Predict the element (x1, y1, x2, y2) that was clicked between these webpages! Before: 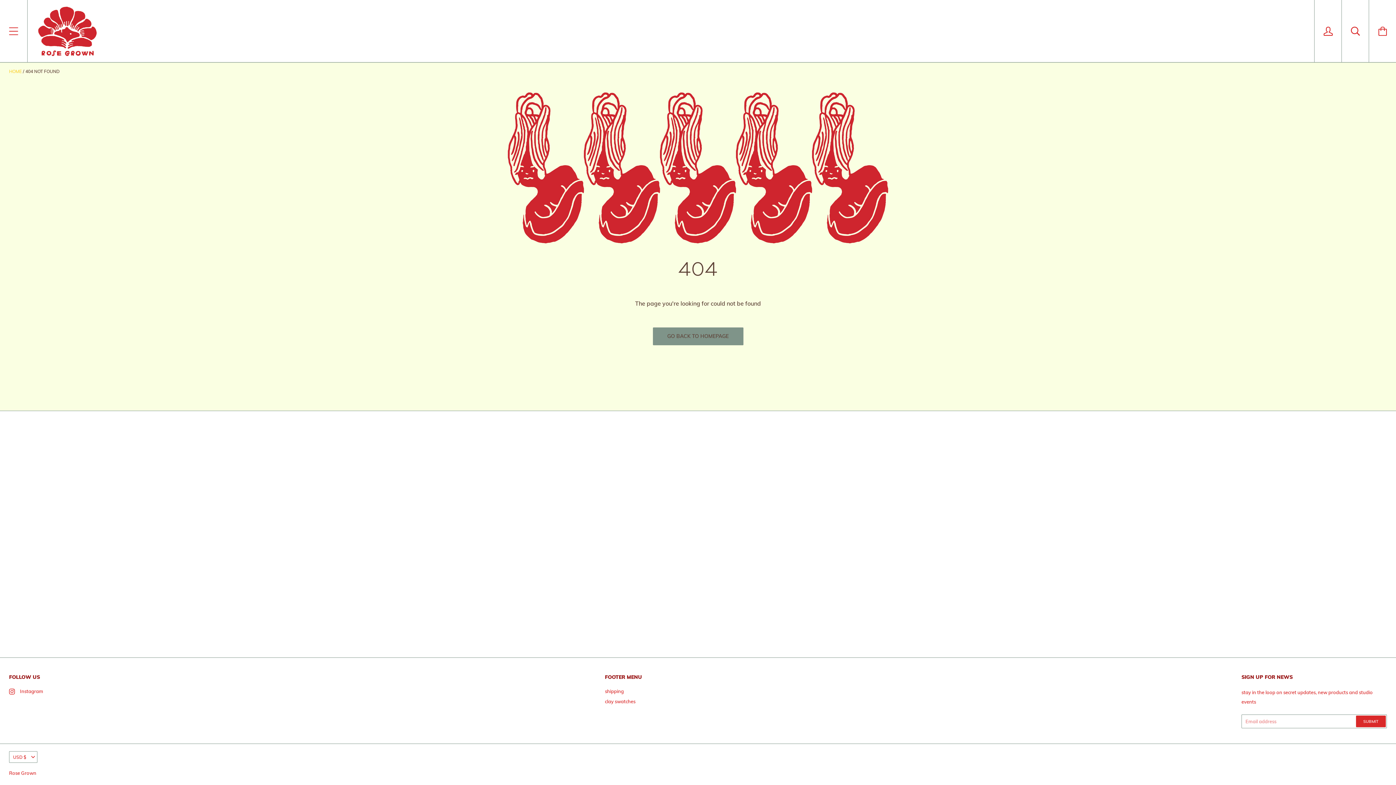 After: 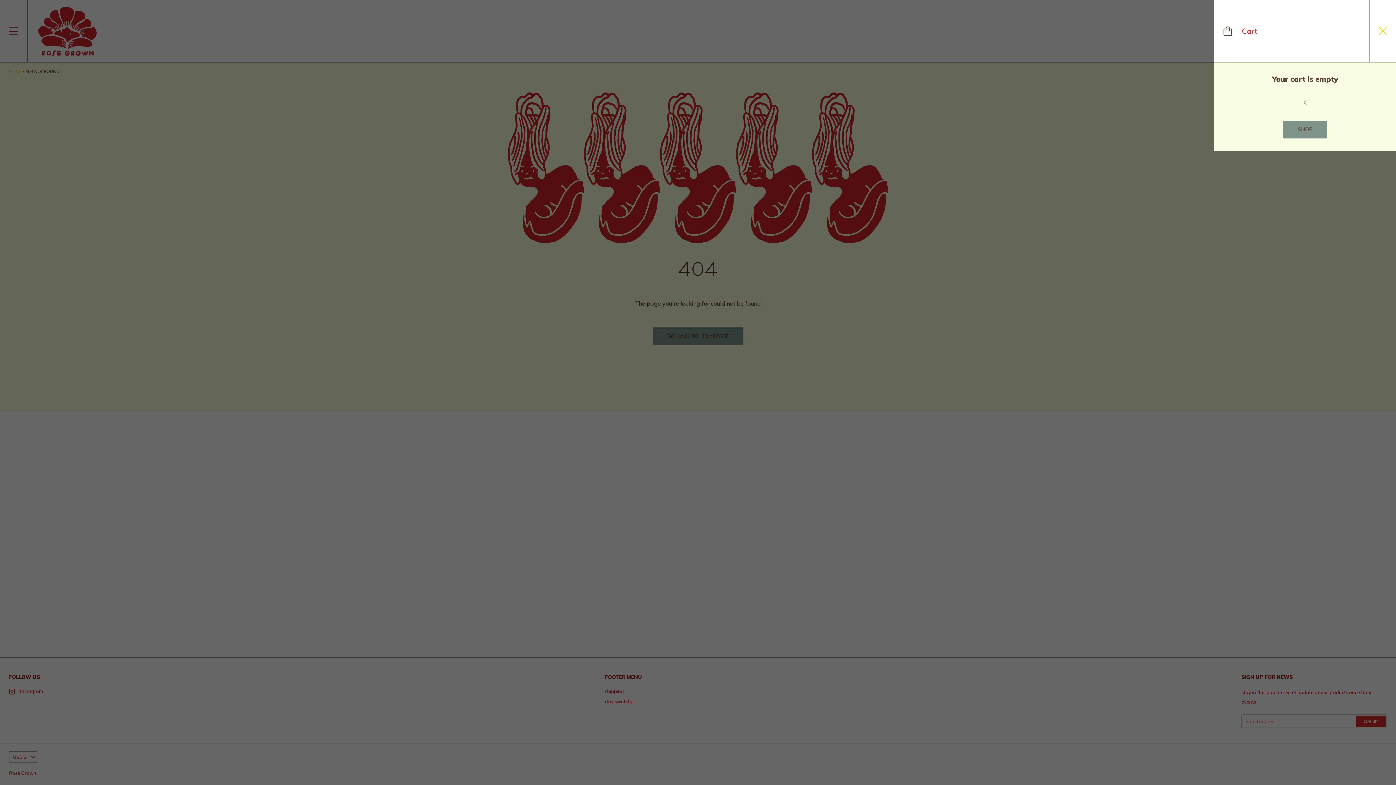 Action: bbox: (1369, 0, 1396, 62)